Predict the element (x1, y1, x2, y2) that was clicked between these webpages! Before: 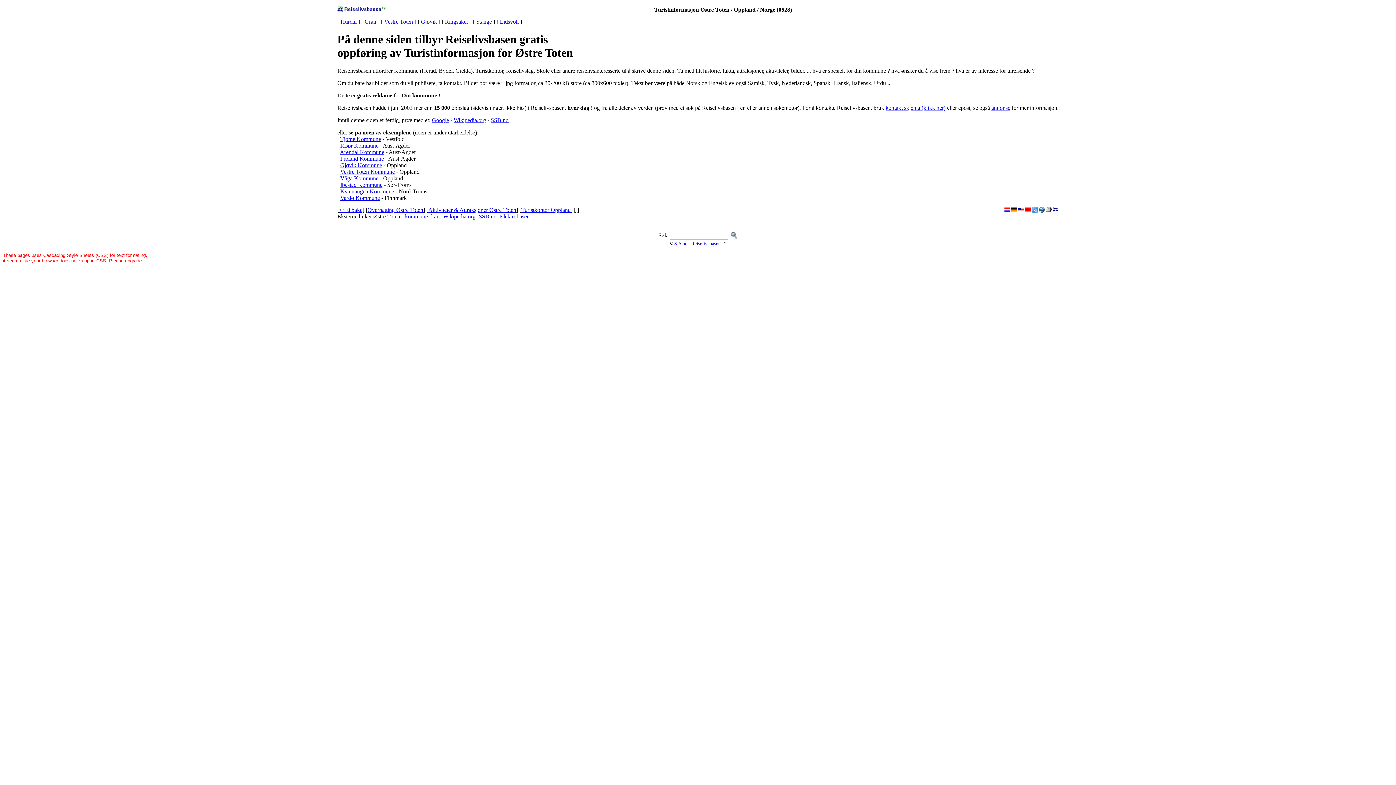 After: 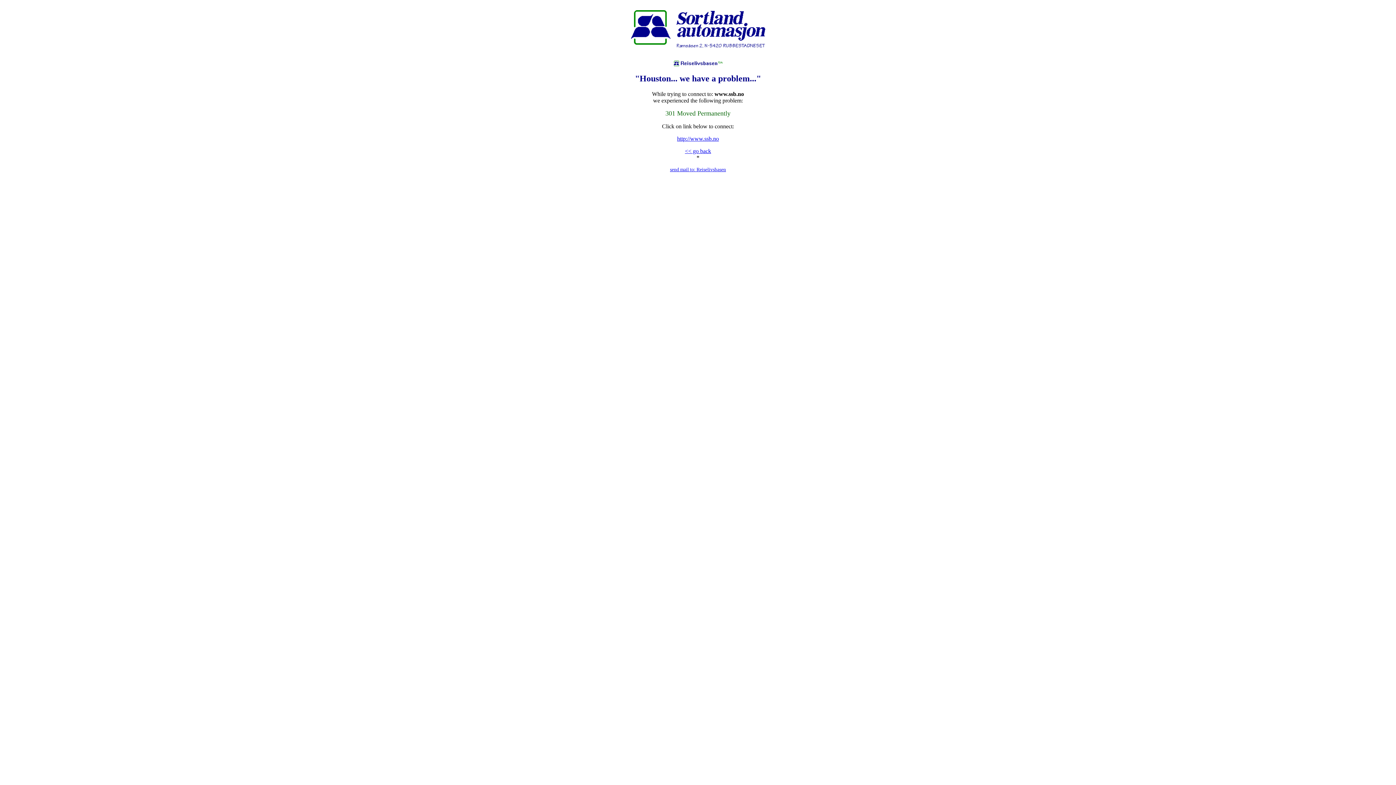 Action: label: SSB.no bbox: (478, 213, 496, 219)